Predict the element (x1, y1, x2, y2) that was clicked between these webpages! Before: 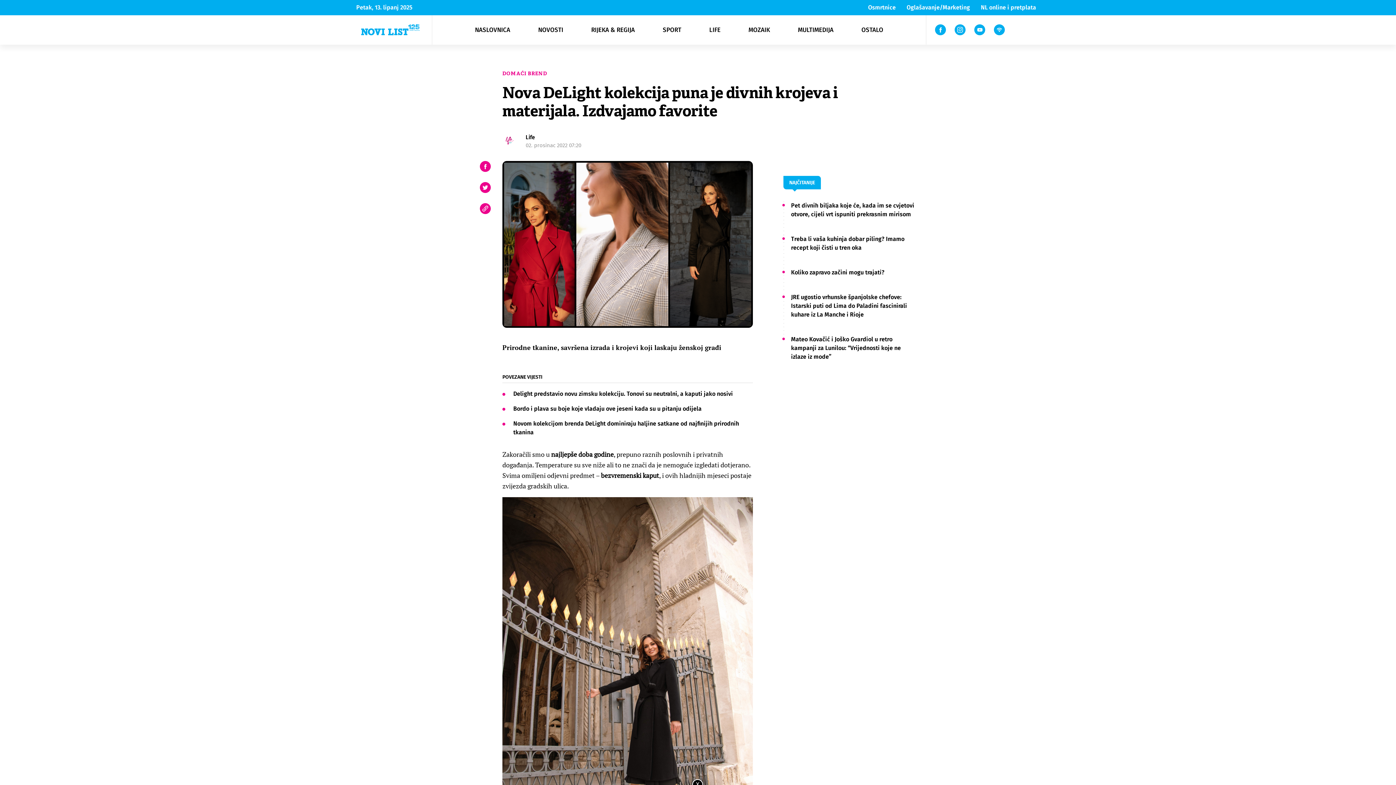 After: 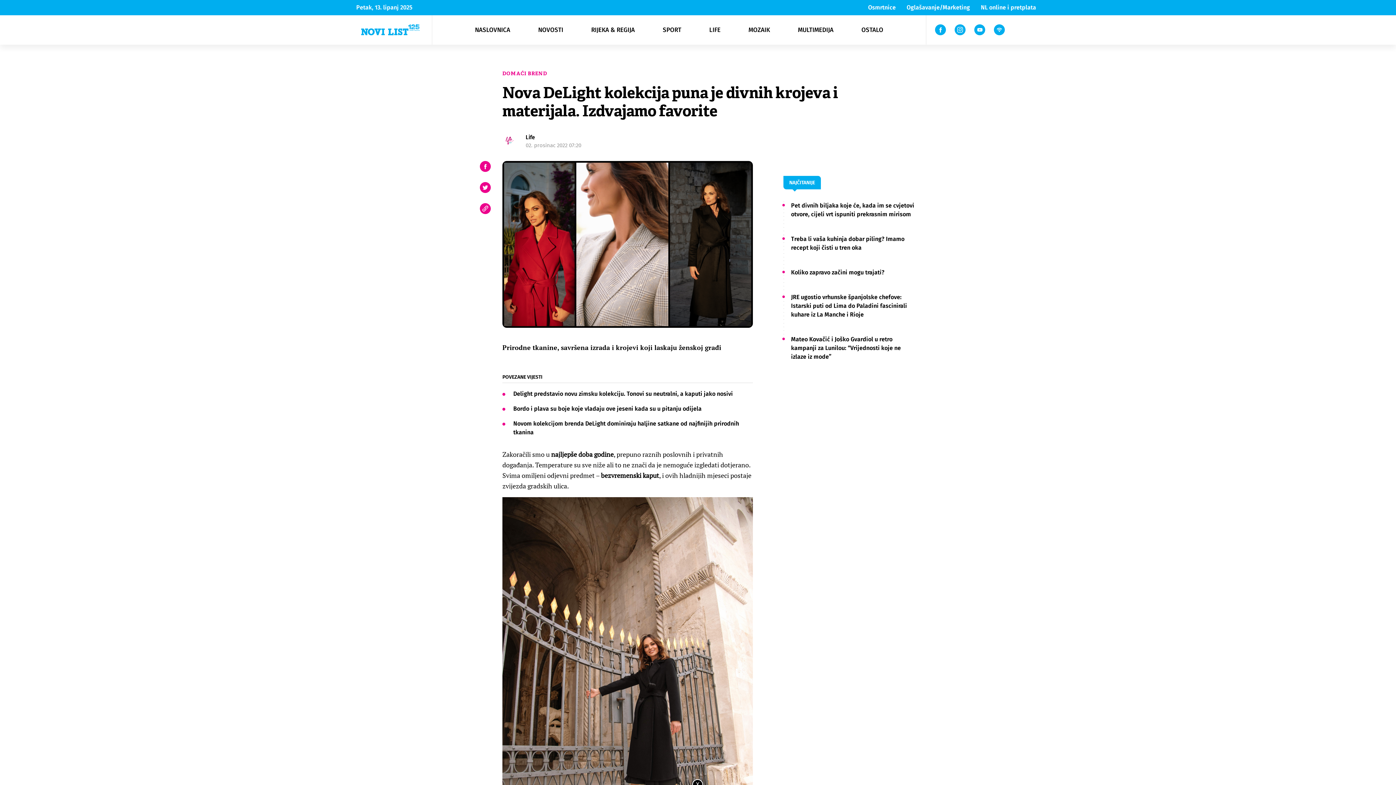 Action: label: NL online i pretplata bbox: (977, 3, 1040, 12)